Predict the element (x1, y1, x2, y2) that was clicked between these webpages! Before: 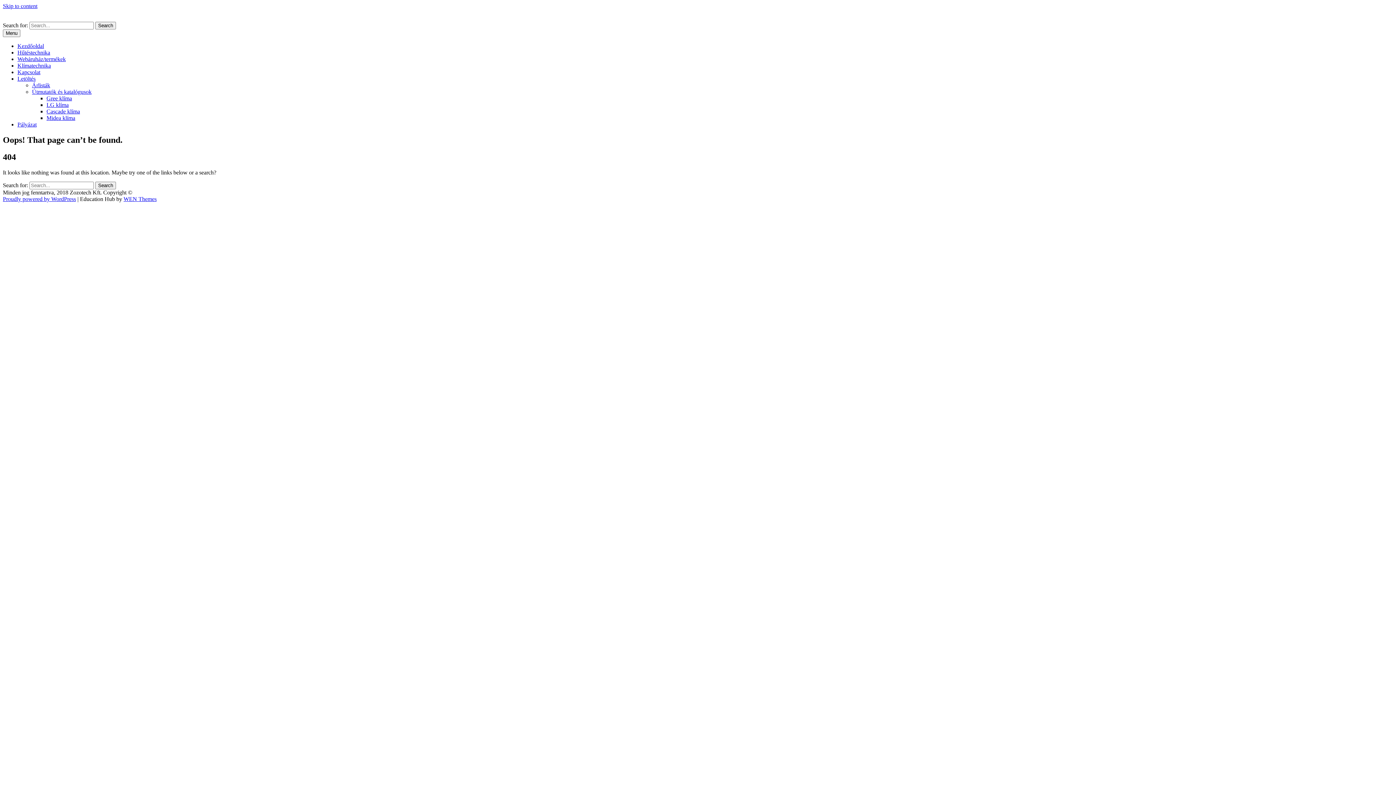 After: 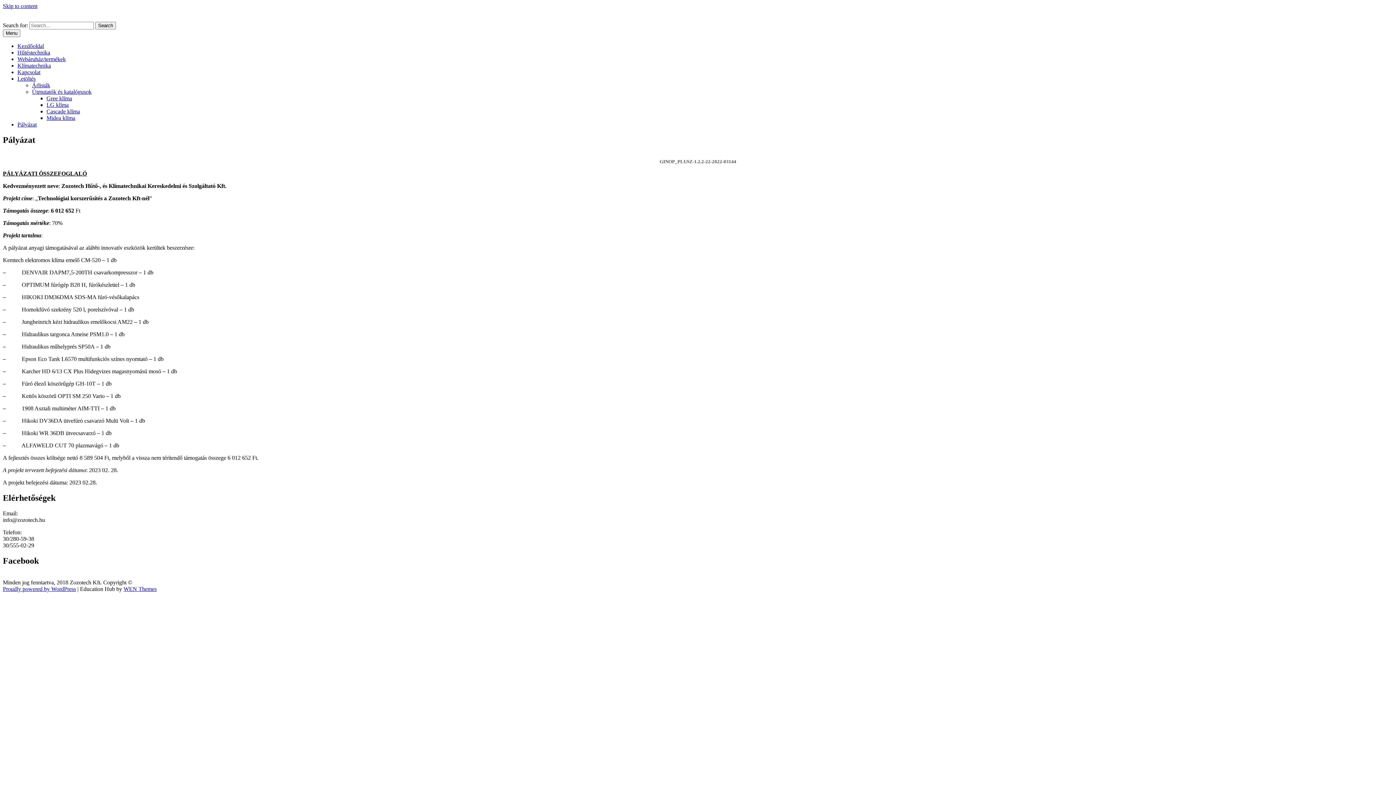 Action: bbox: (17, 121, 36, 127) label: Pályázat